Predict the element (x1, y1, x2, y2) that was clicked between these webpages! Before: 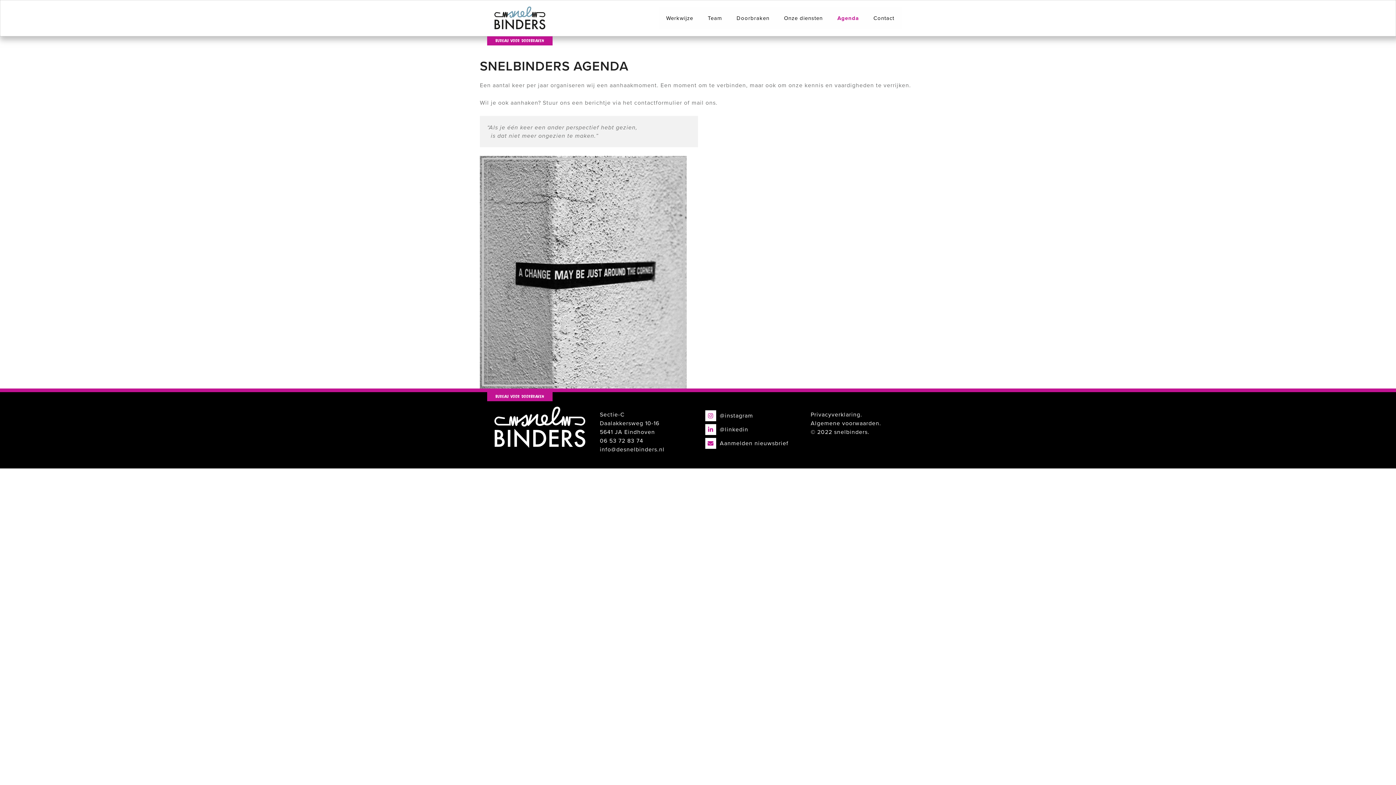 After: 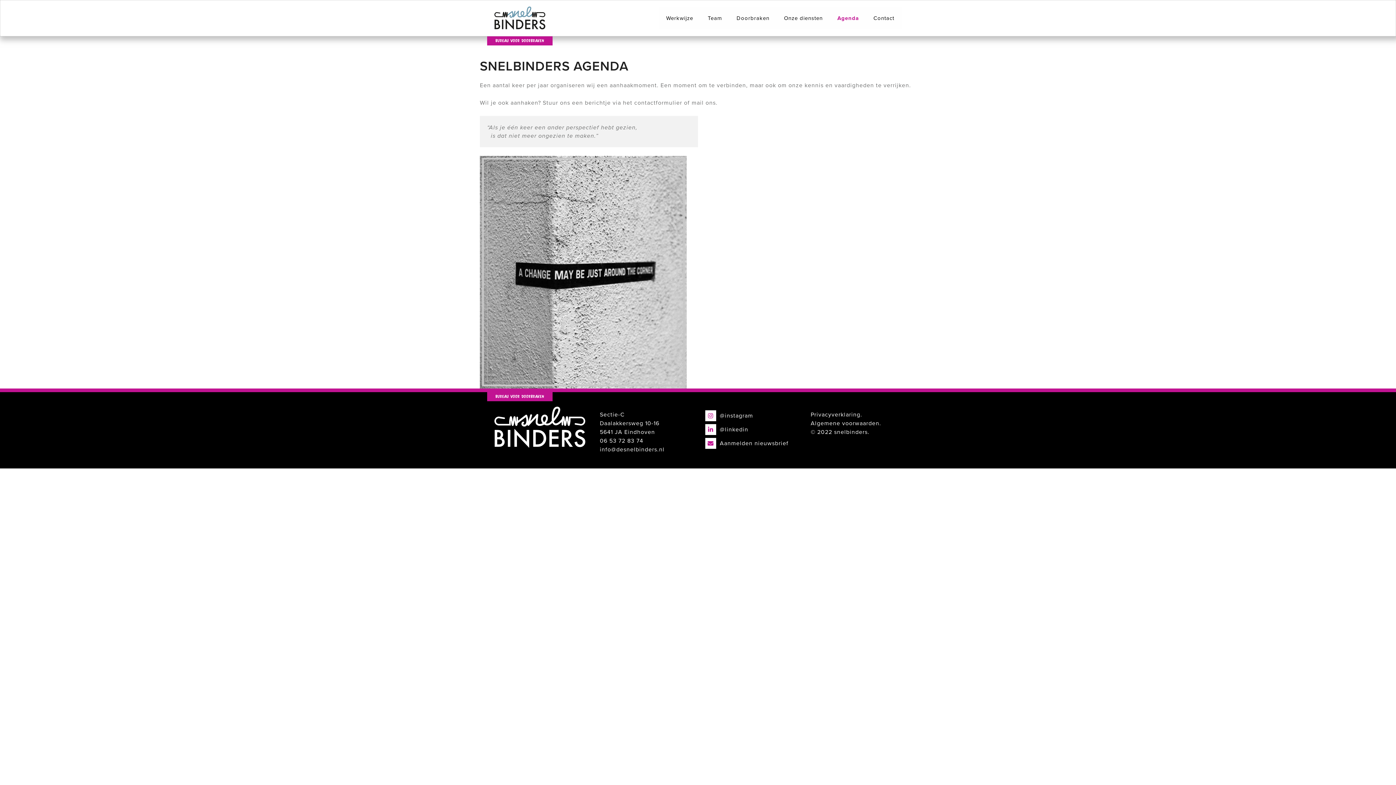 Action: bbox: (830, 7, 866, 29) label: Agenda